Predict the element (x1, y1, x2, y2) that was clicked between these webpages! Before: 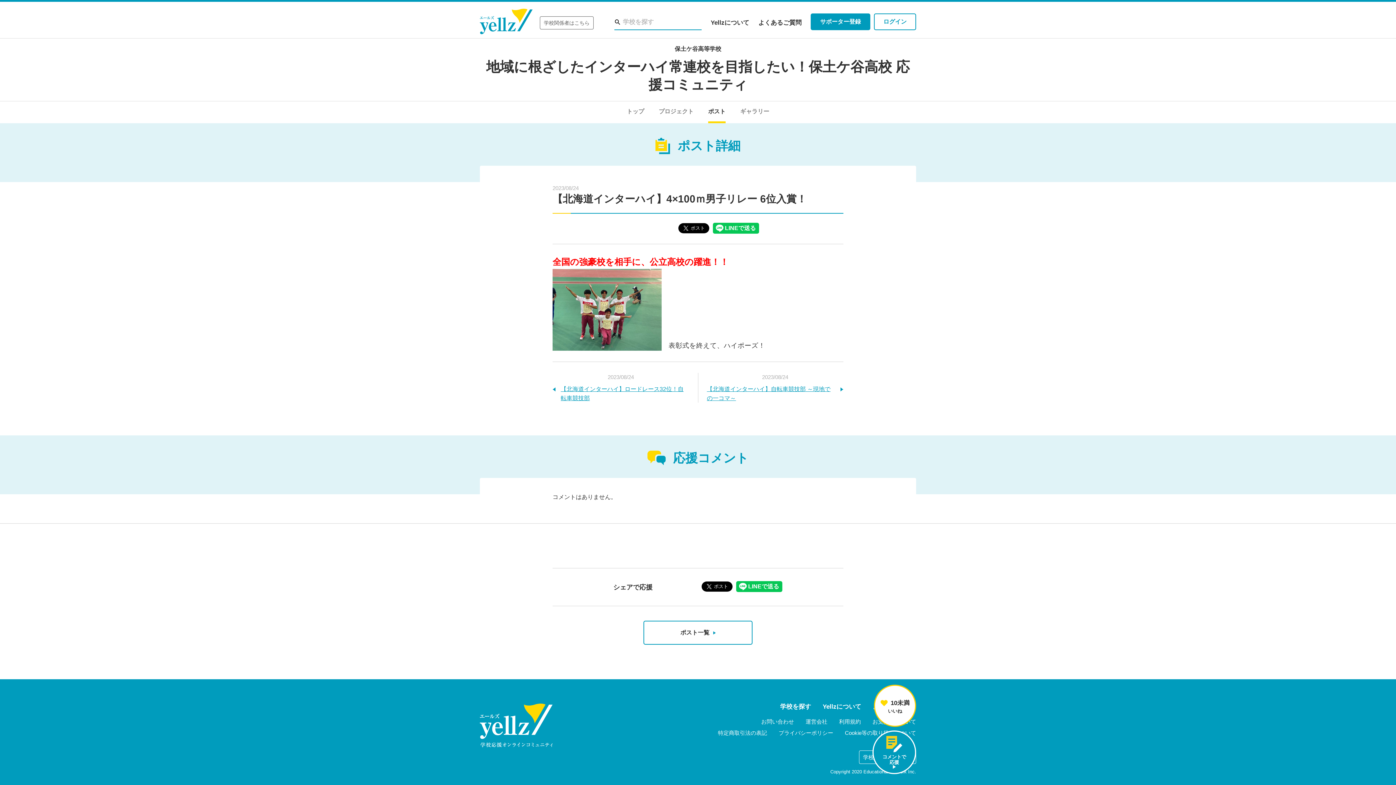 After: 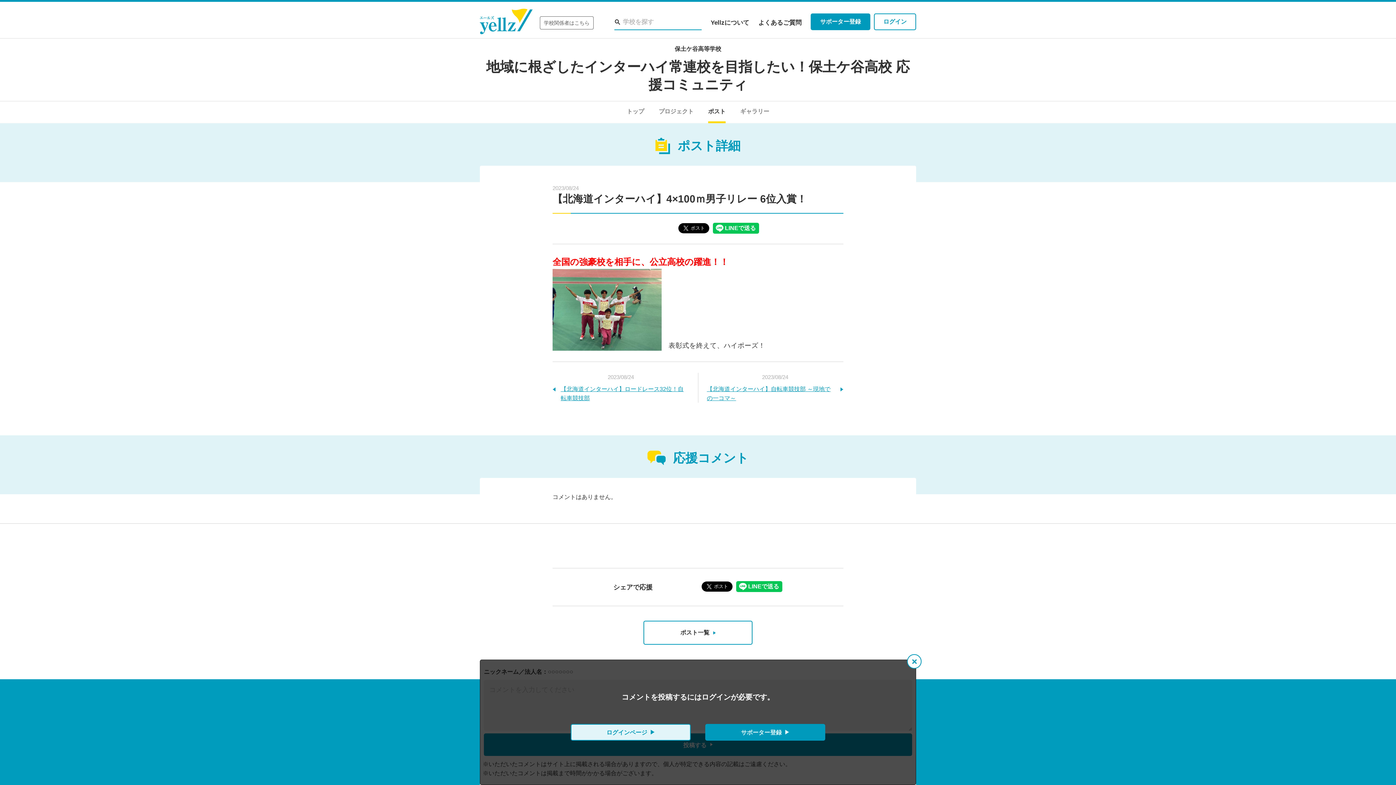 Action: bbox: (872, 730, 916, 774) label: コメントで
応援